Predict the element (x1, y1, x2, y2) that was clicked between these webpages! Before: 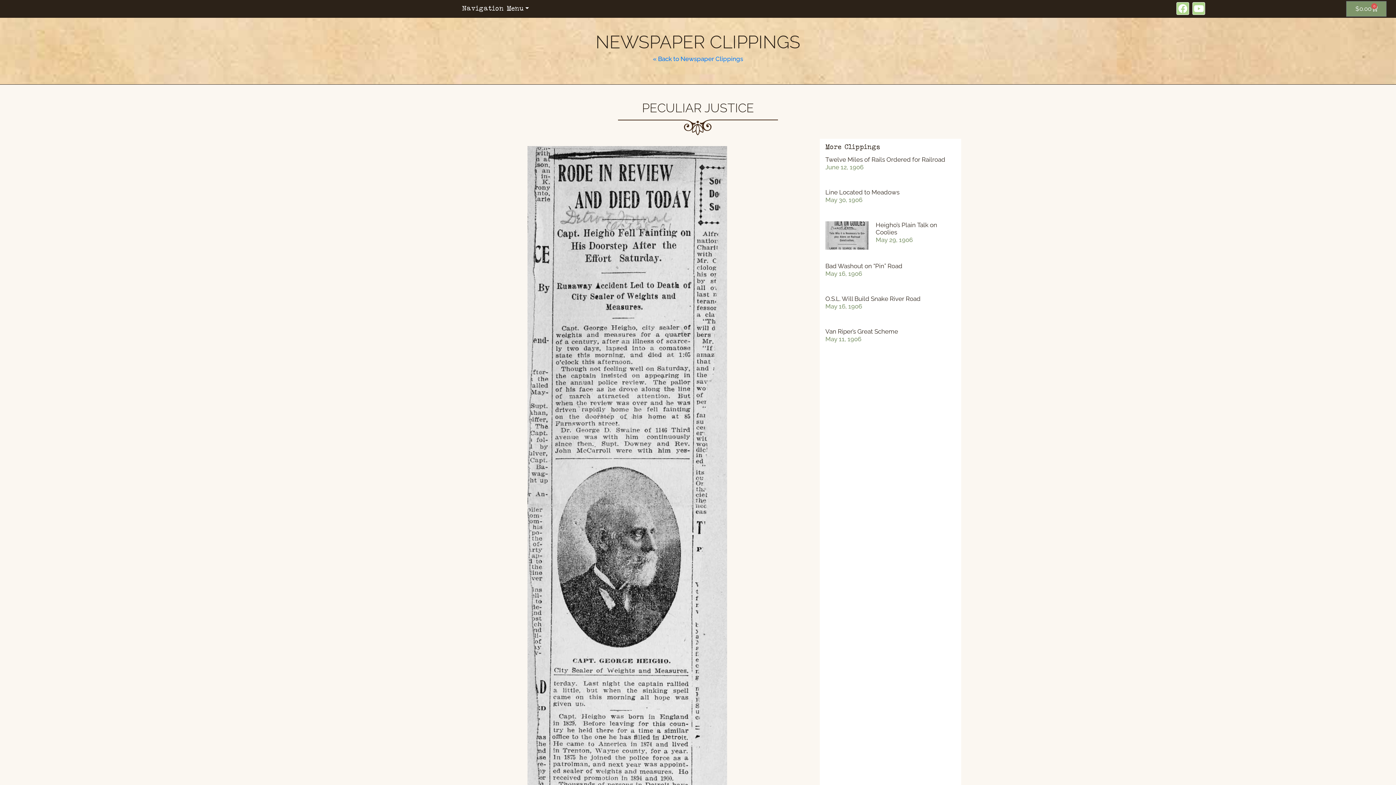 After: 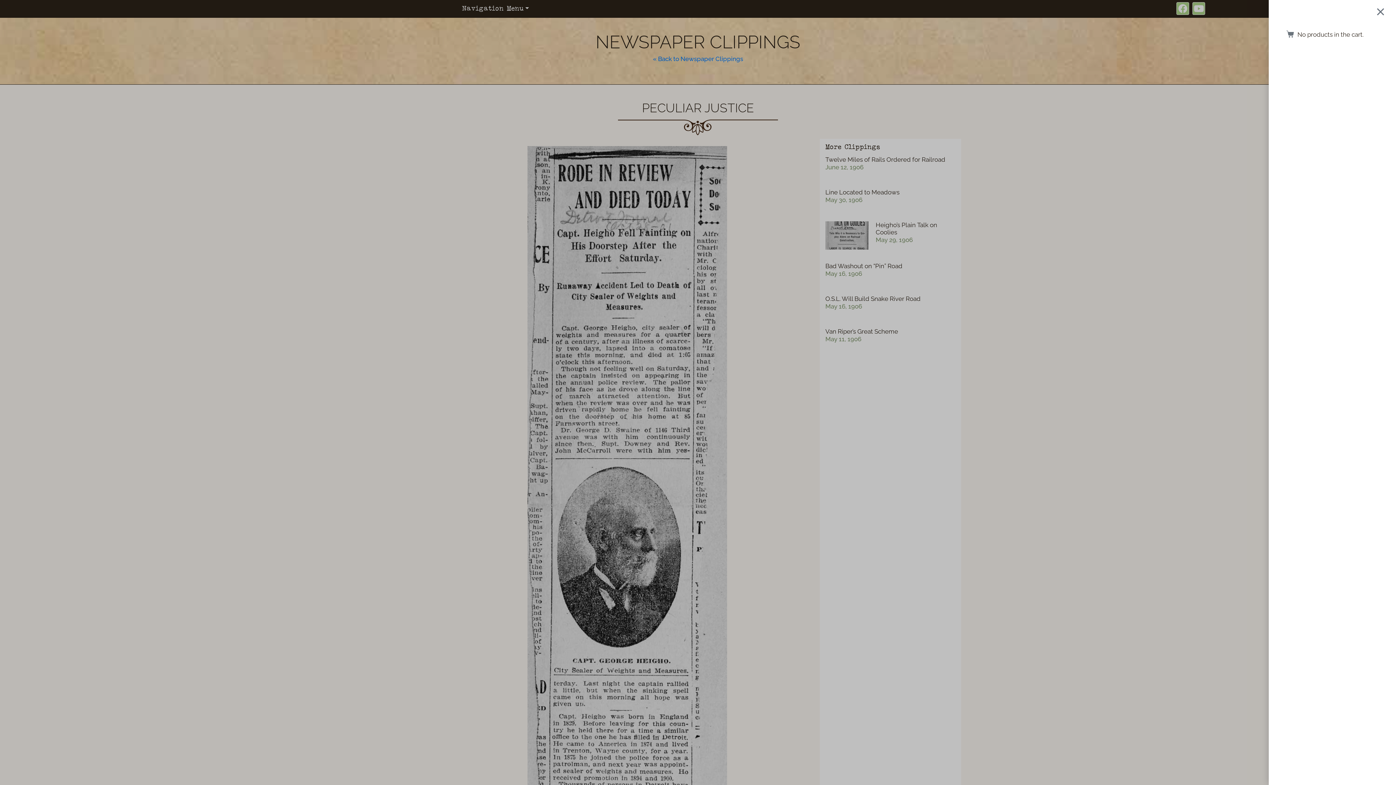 Action: label: $0.00
0
Cart bbox: (1346, 1, 1387, 16)